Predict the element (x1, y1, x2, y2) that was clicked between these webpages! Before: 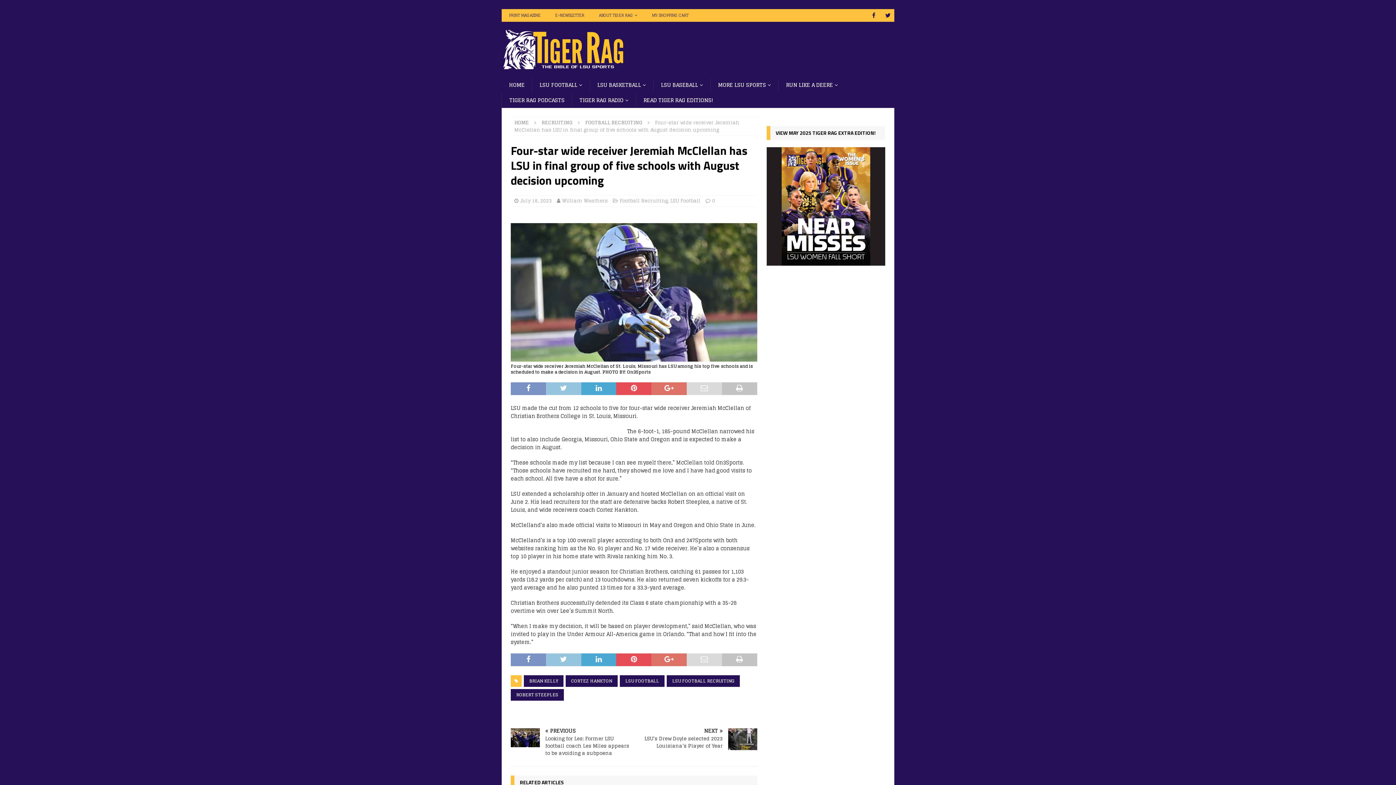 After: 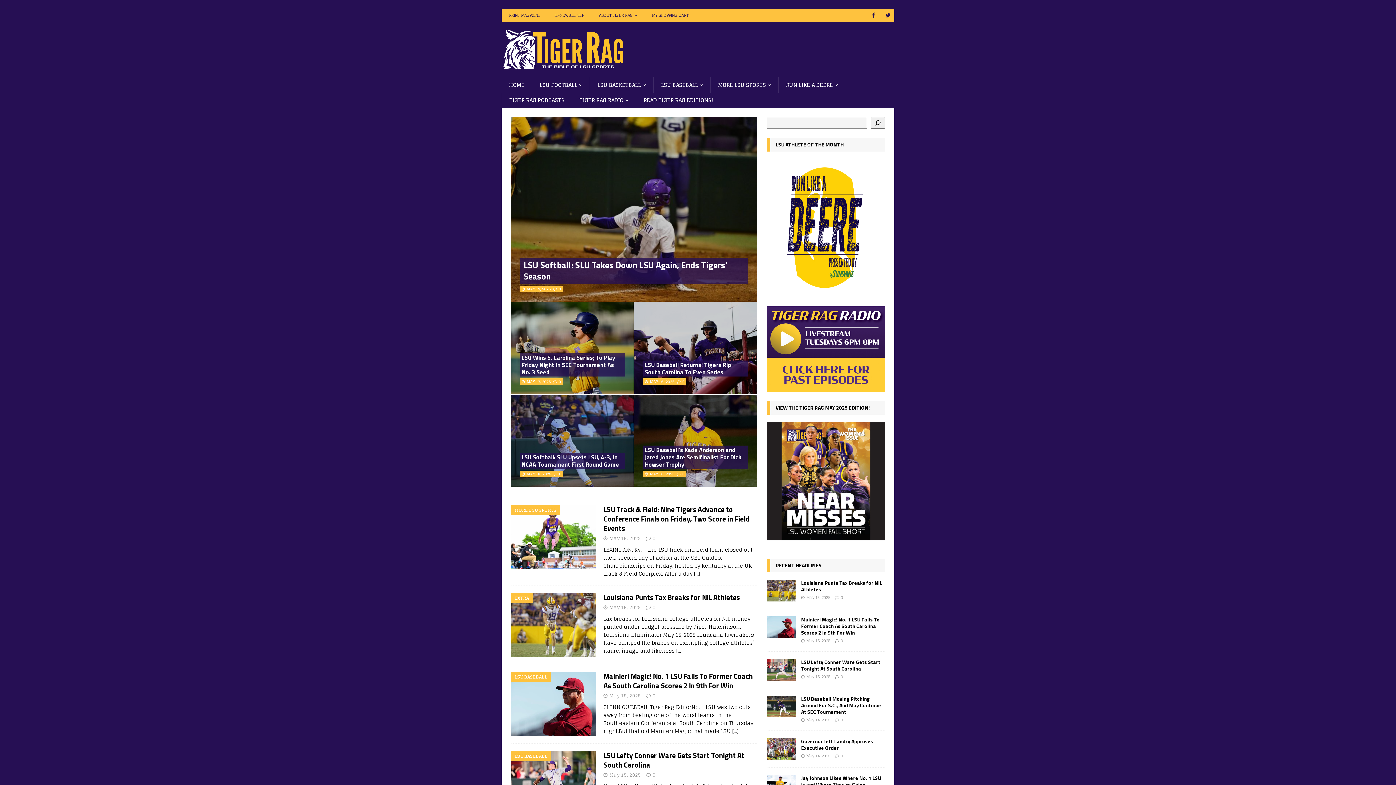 Action: bbox: (501, 61, 626, 70)